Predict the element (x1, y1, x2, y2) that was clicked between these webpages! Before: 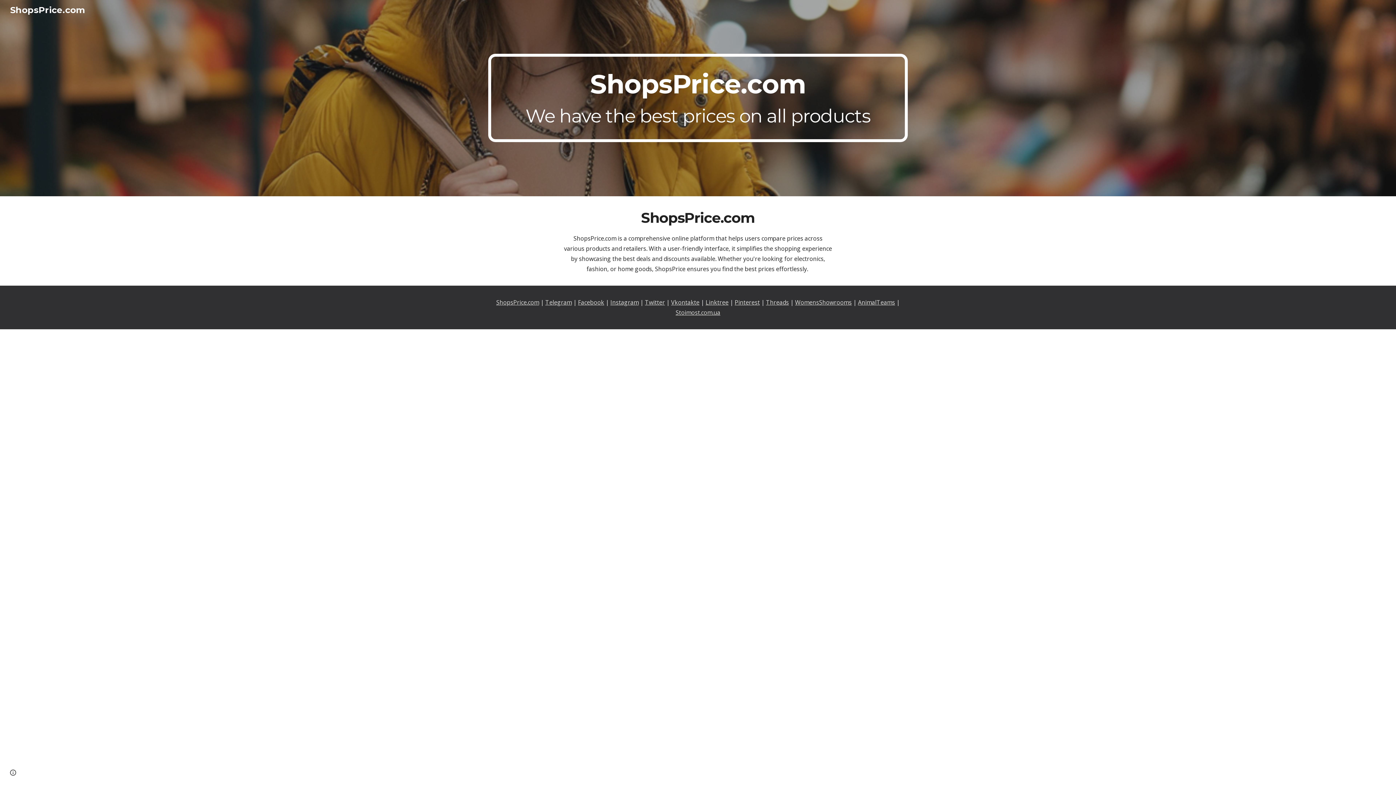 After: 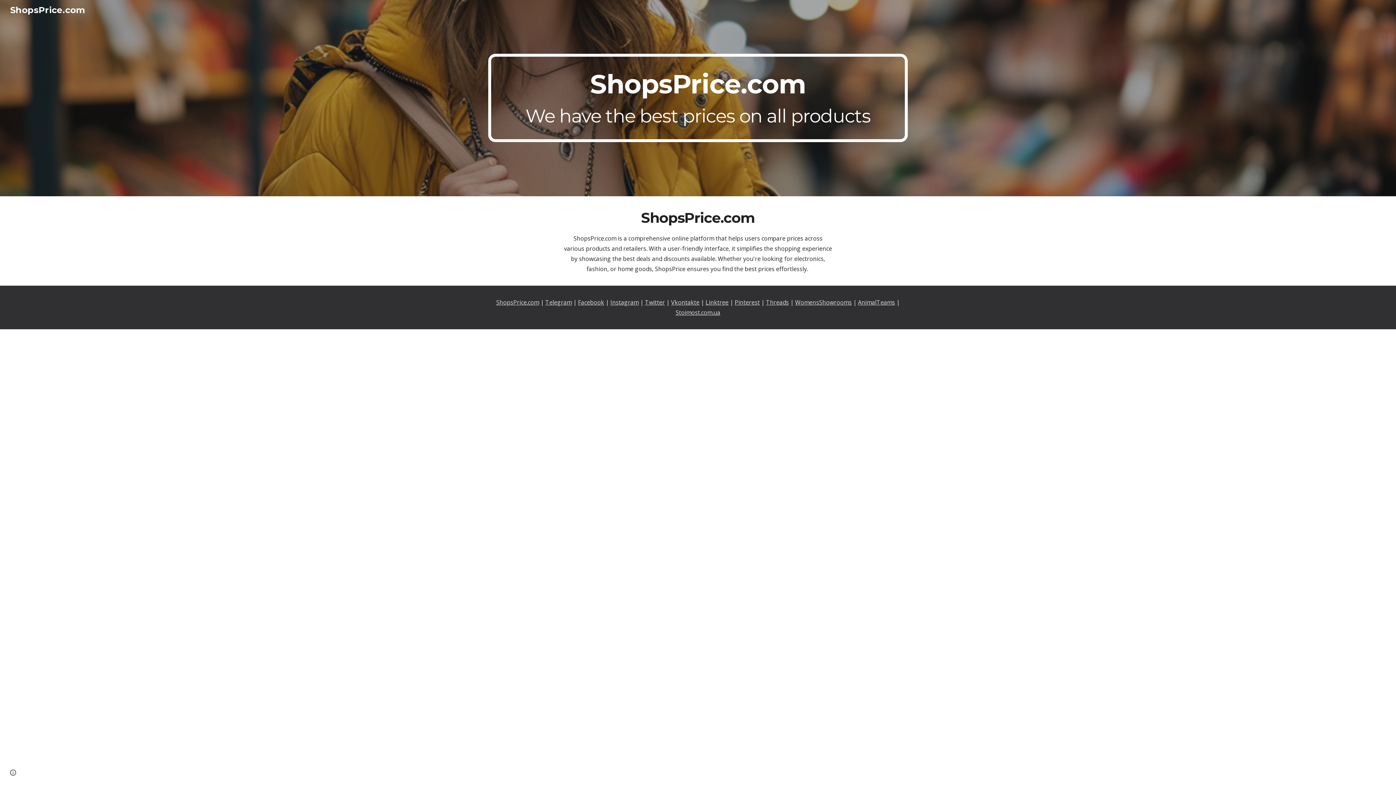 Action: label: ShopsPrice.com bbox: (496, 298, 539, 306)